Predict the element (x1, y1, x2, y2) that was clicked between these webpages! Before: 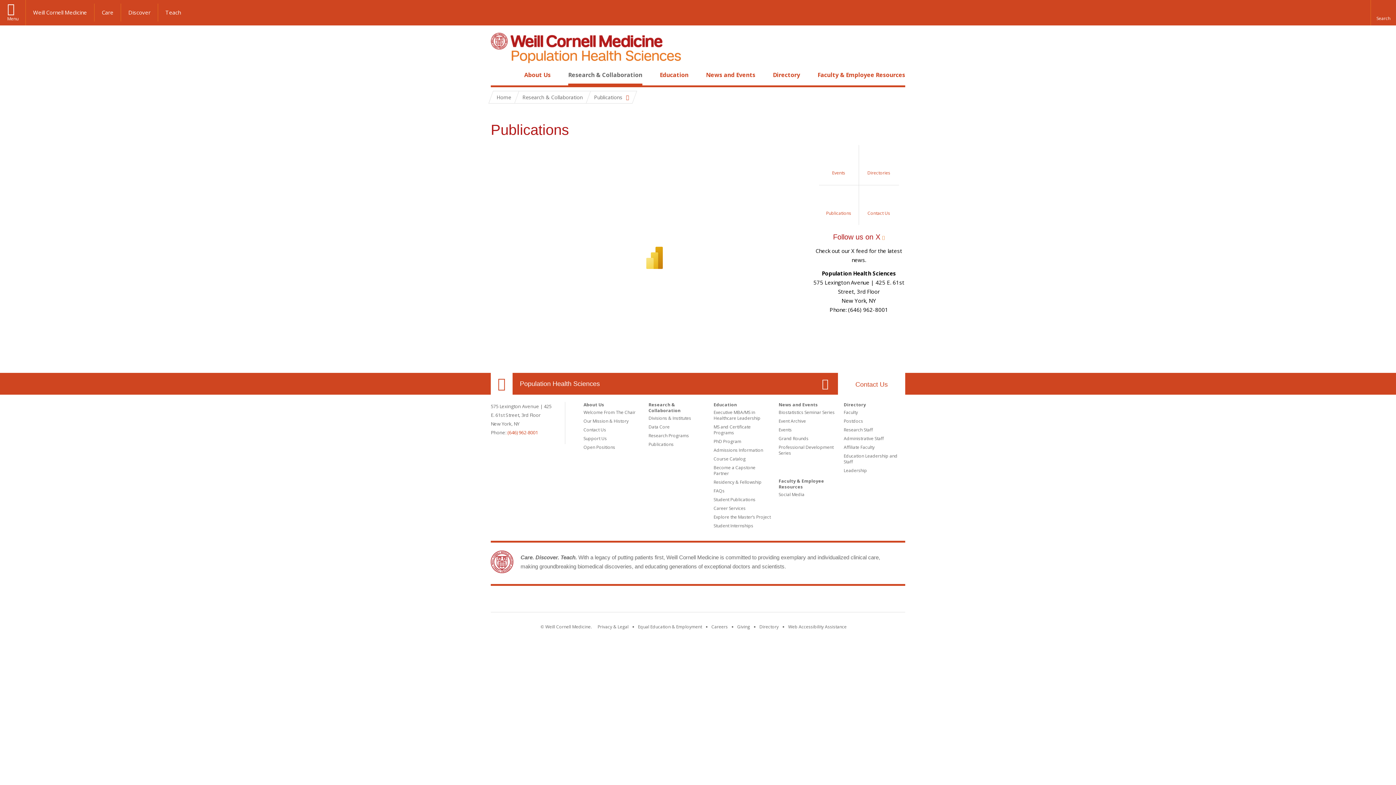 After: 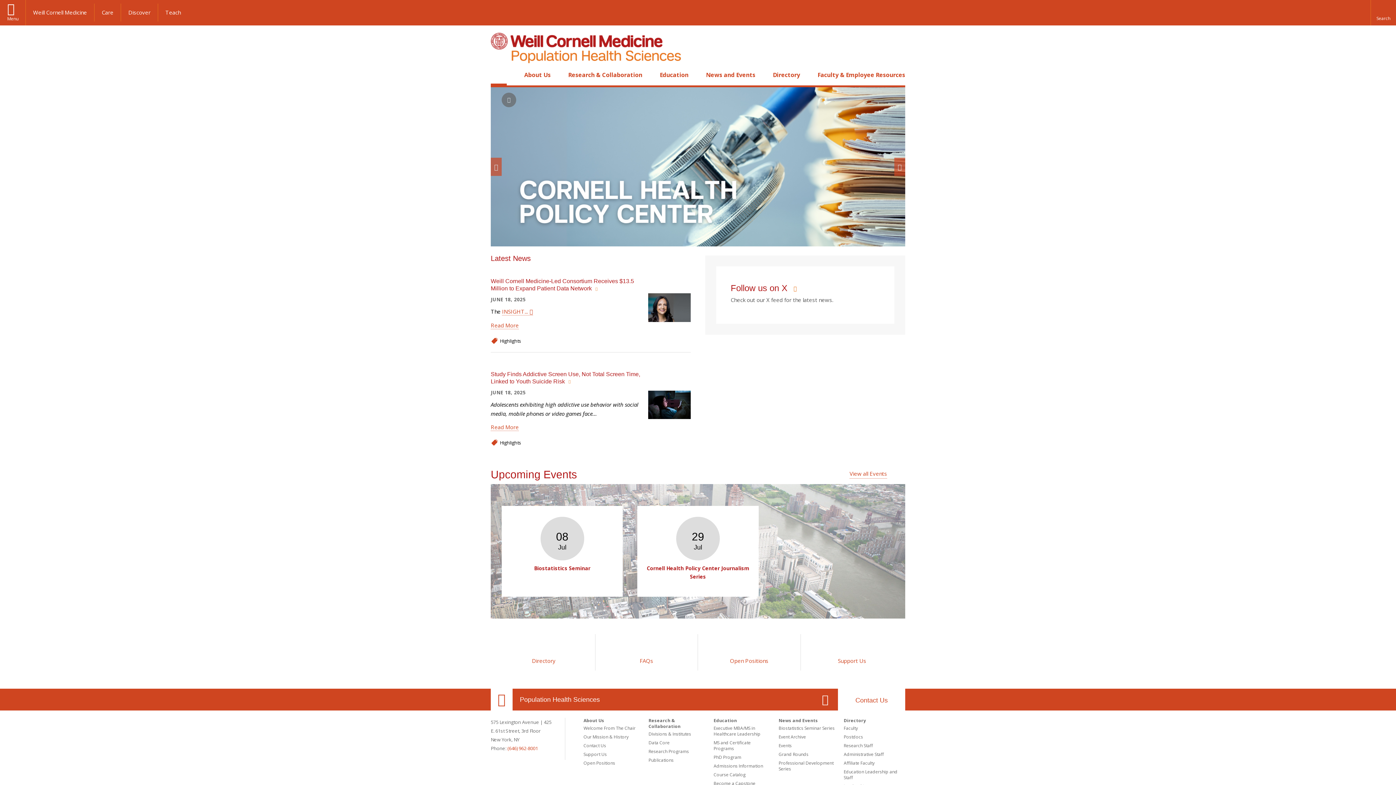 Action: bbox: (490, 32, 681, 63)